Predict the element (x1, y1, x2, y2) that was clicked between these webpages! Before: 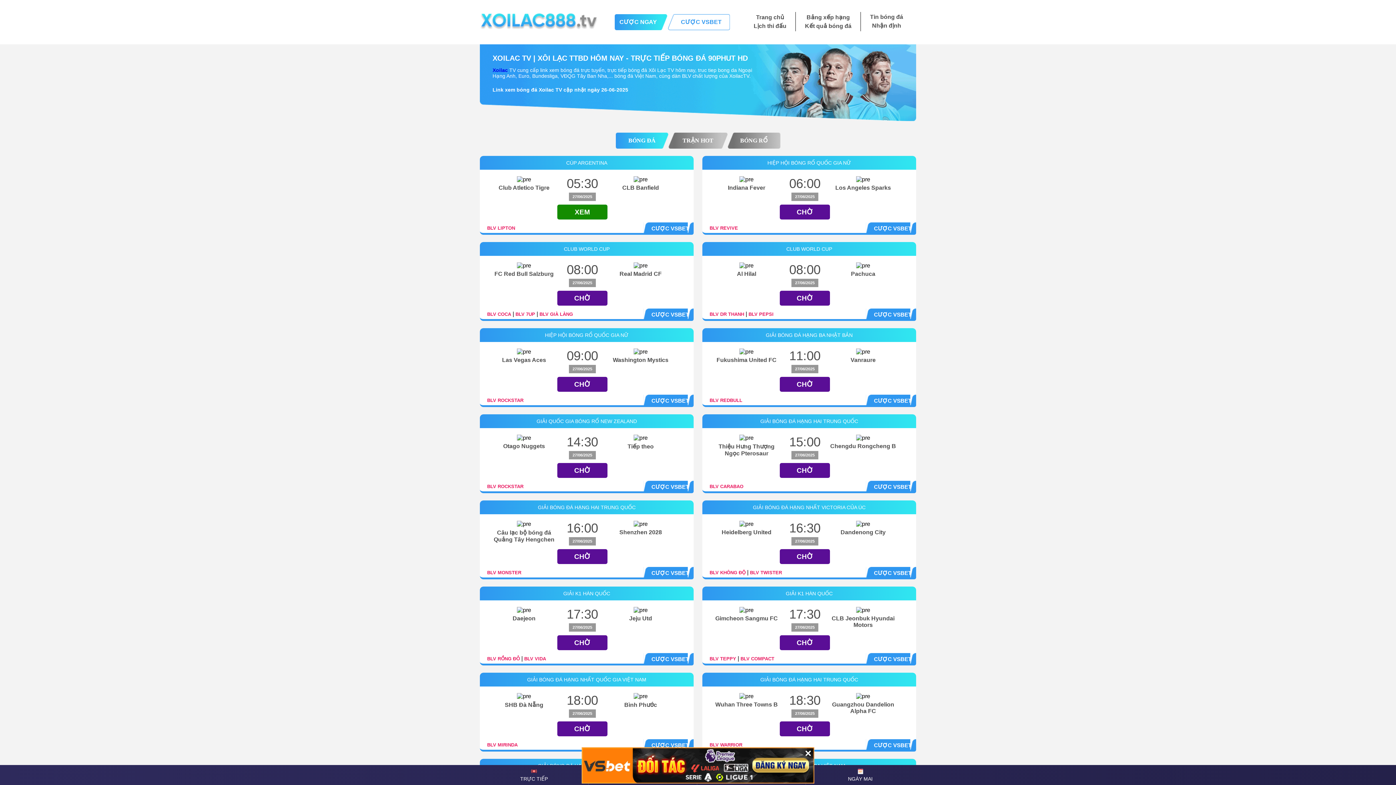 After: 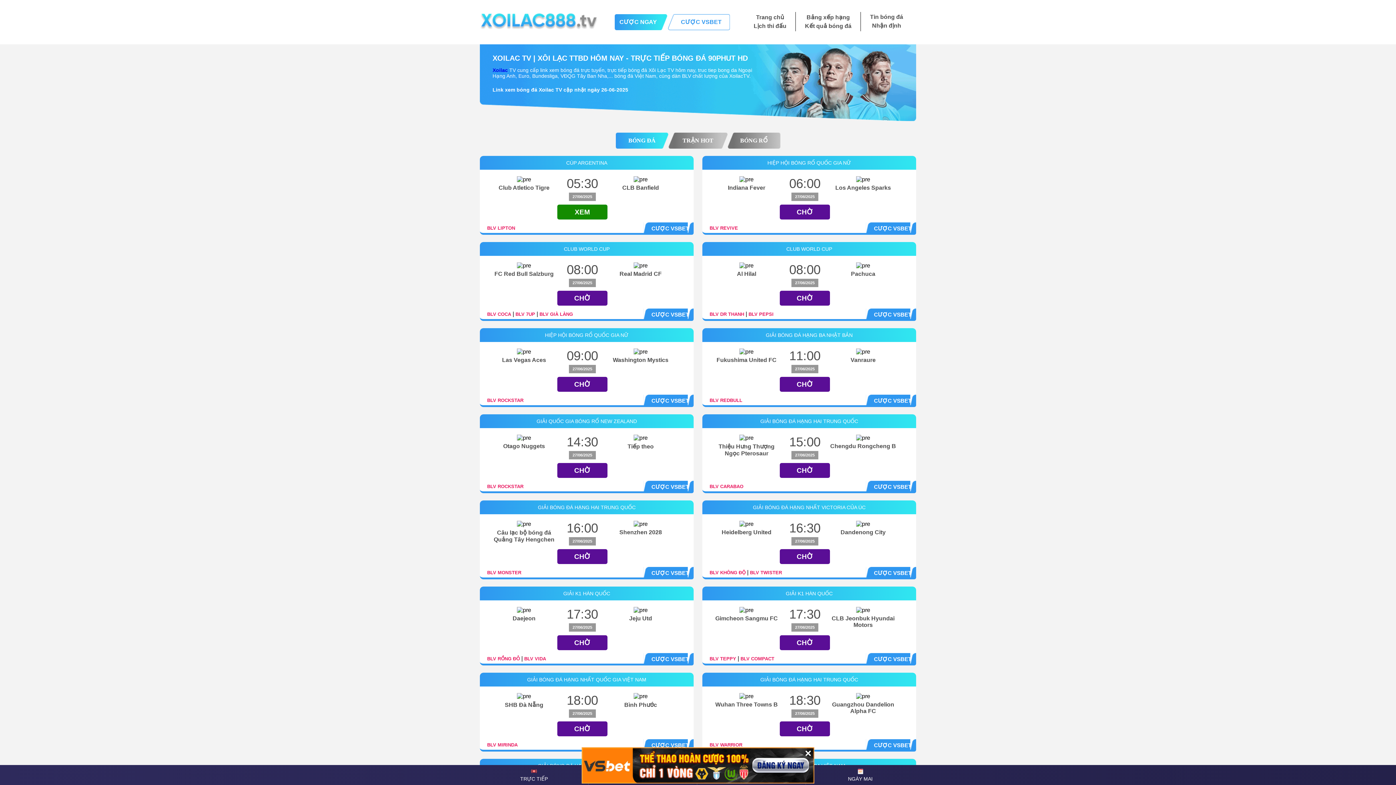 Action: bbox: (874, 225, 911, 231) label: CƯỢC VSBET